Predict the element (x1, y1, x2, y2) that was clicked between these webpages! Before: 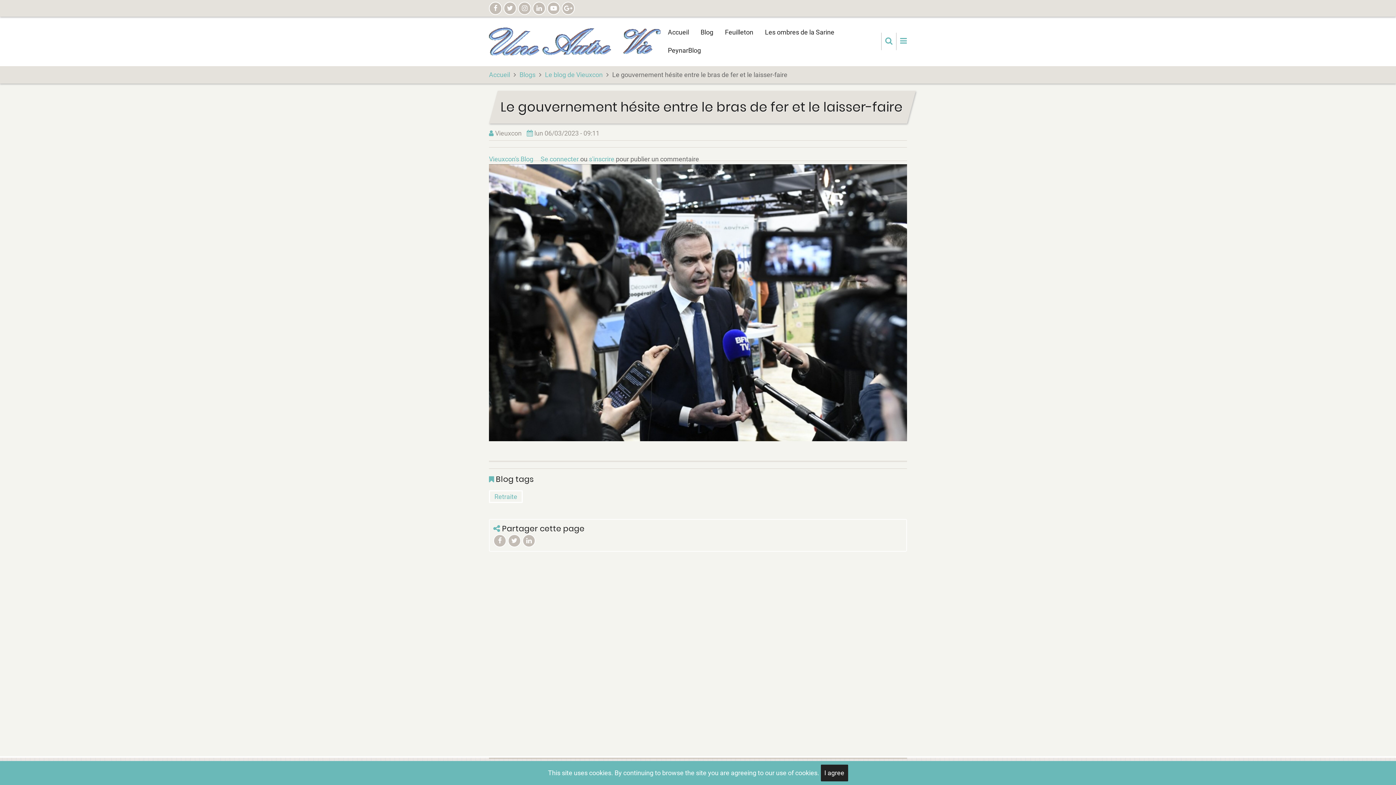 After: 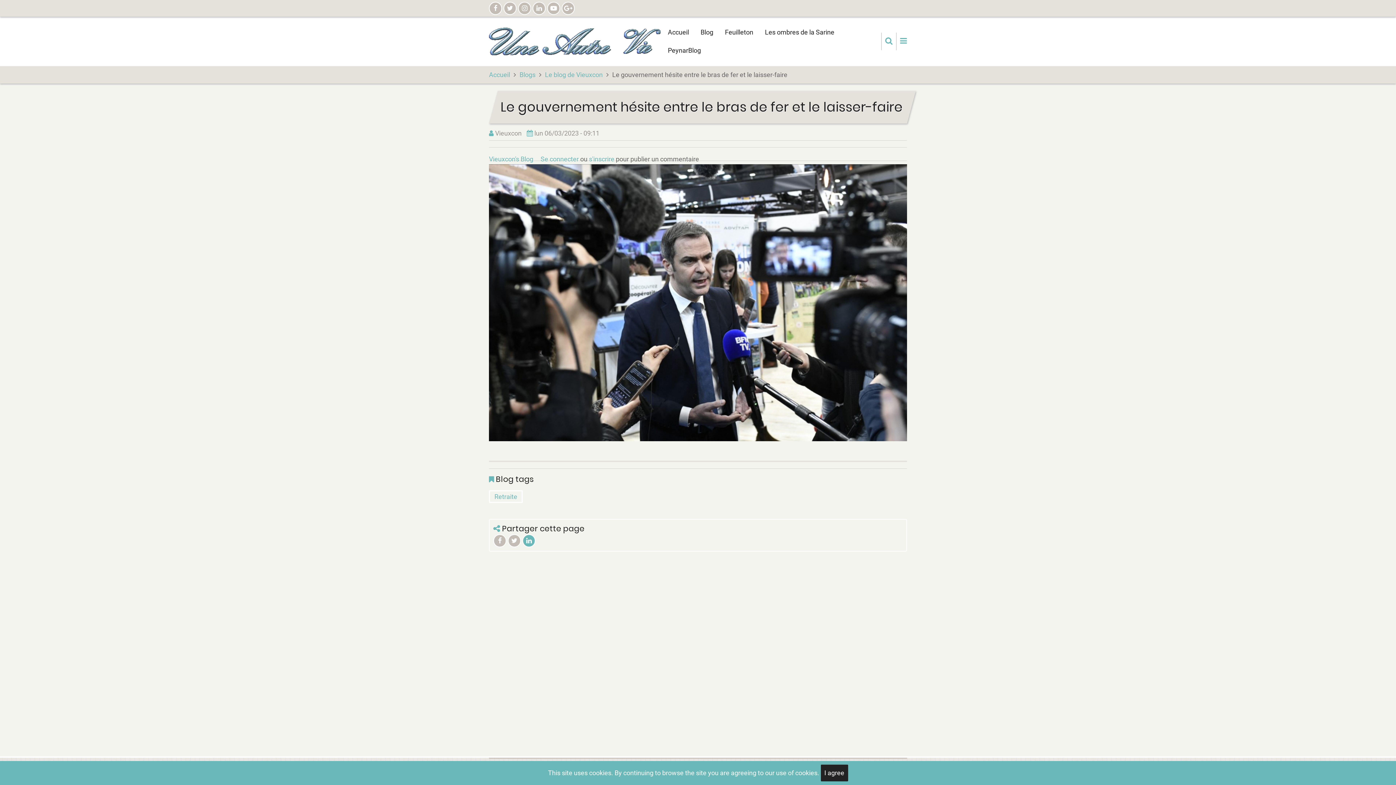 Action: bbox: (522, 534, 535, 547)